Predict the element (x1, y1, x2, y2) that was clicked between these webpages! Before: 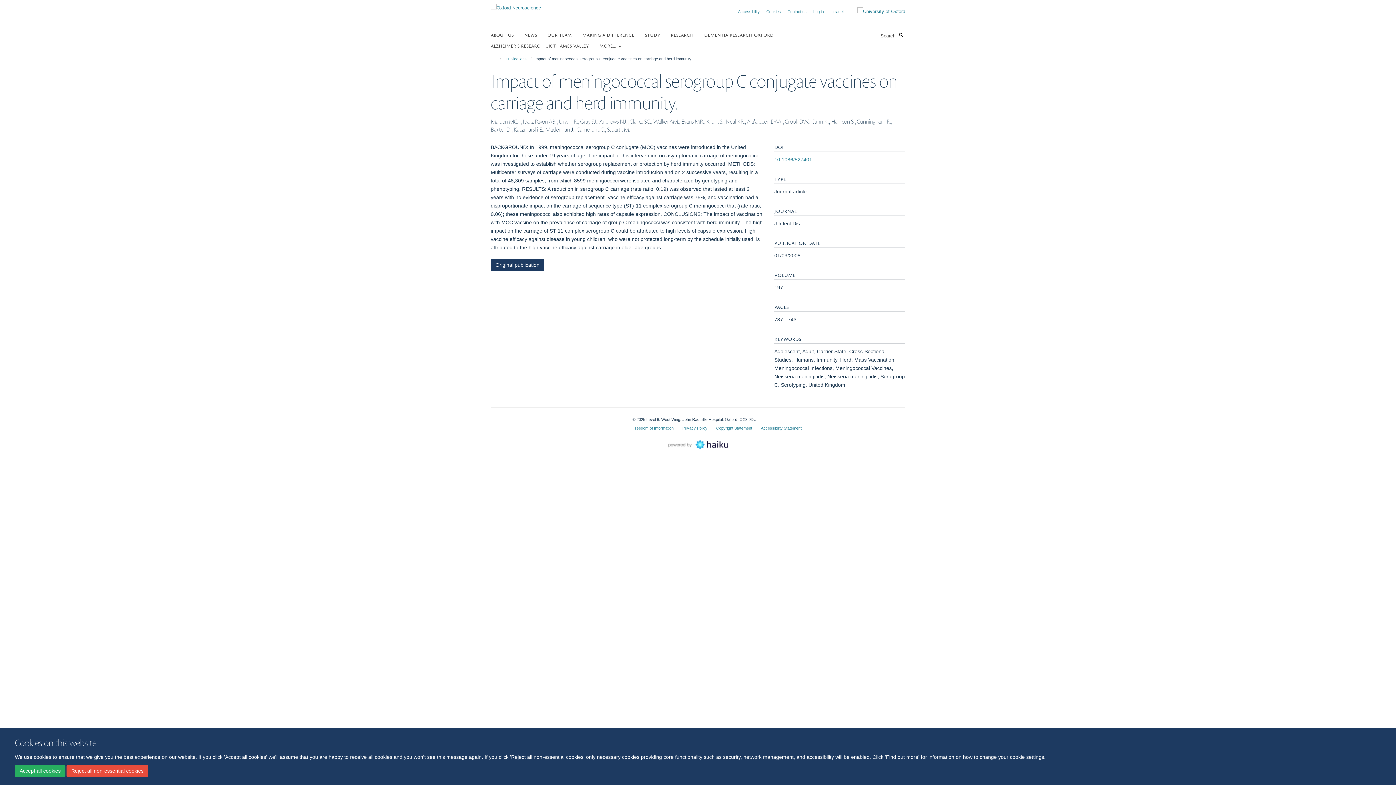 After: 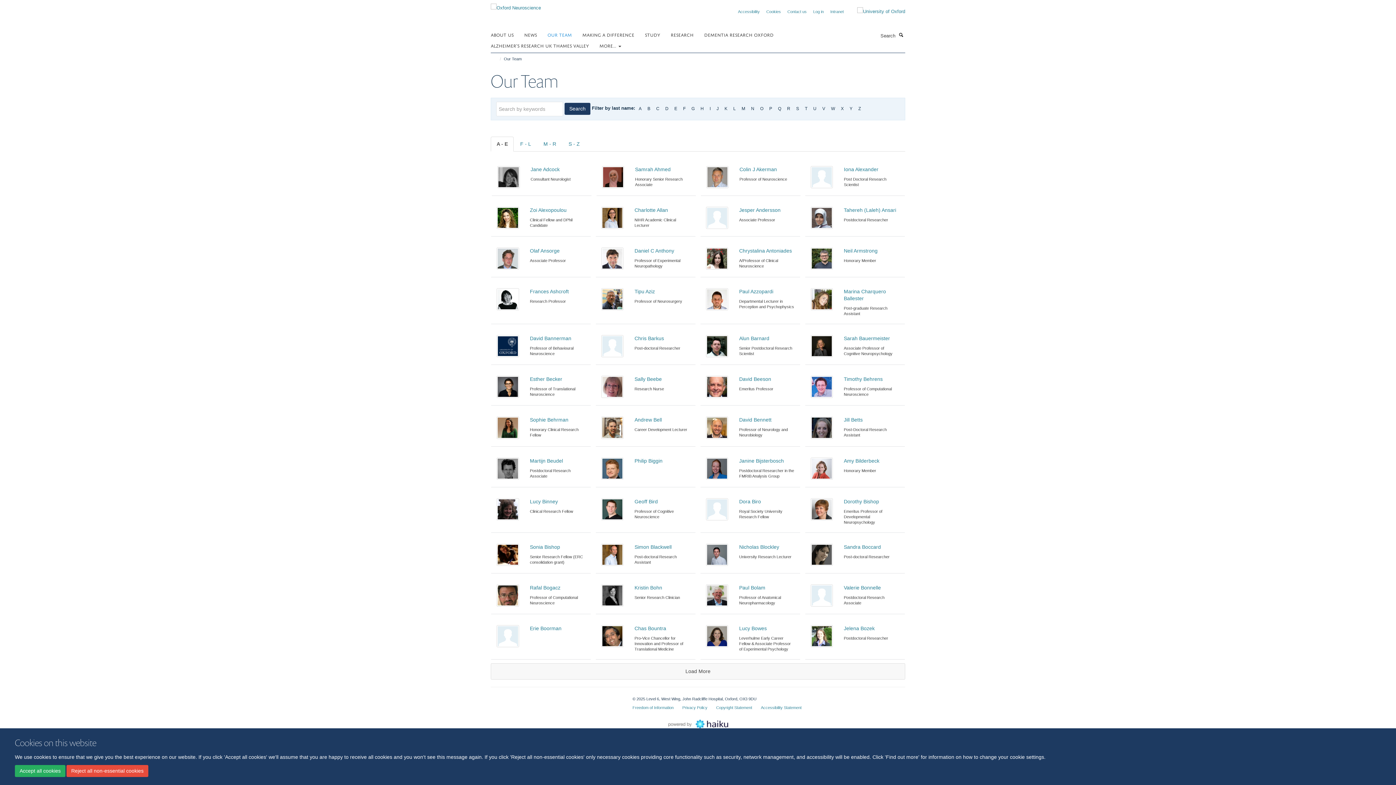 Action: label: OUR TEAM bbox: (547, 29, 581, 40)